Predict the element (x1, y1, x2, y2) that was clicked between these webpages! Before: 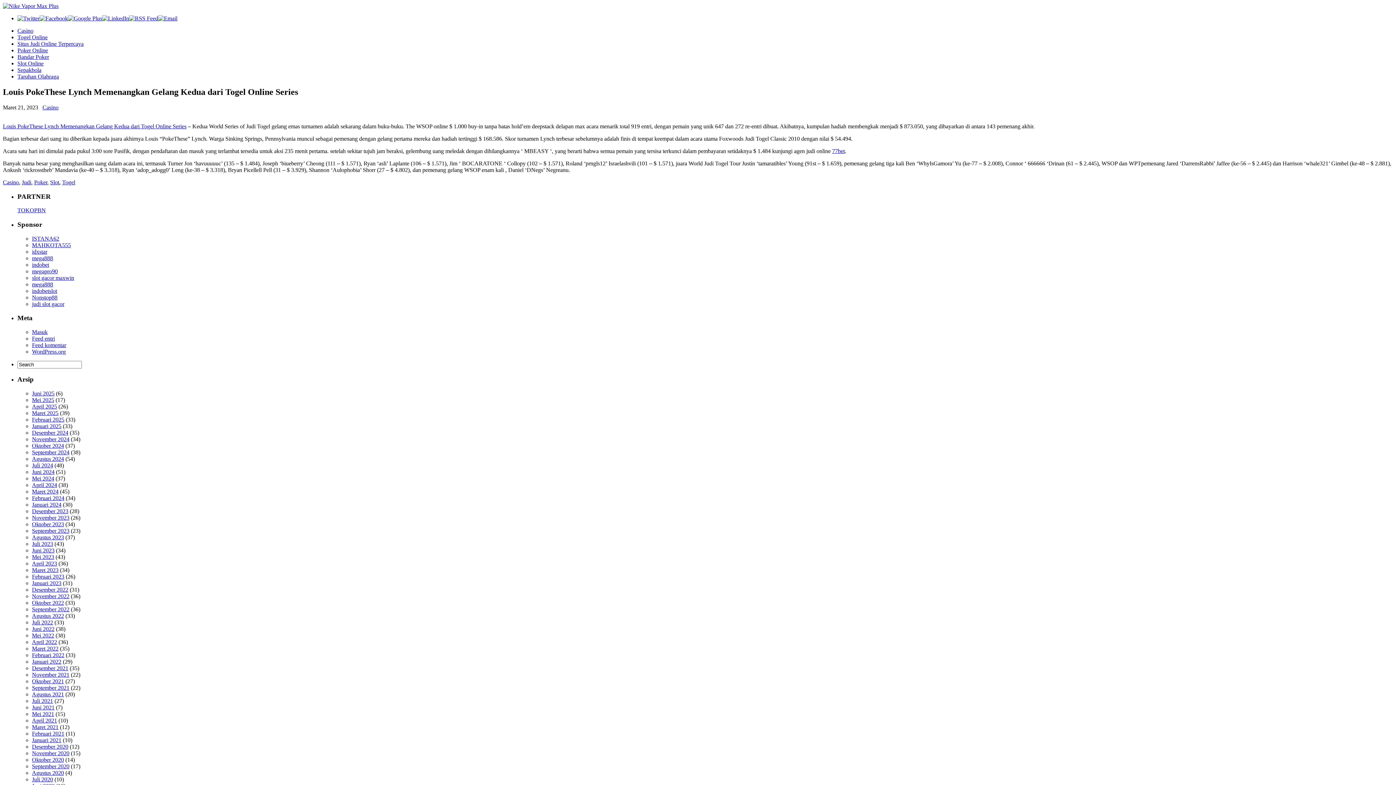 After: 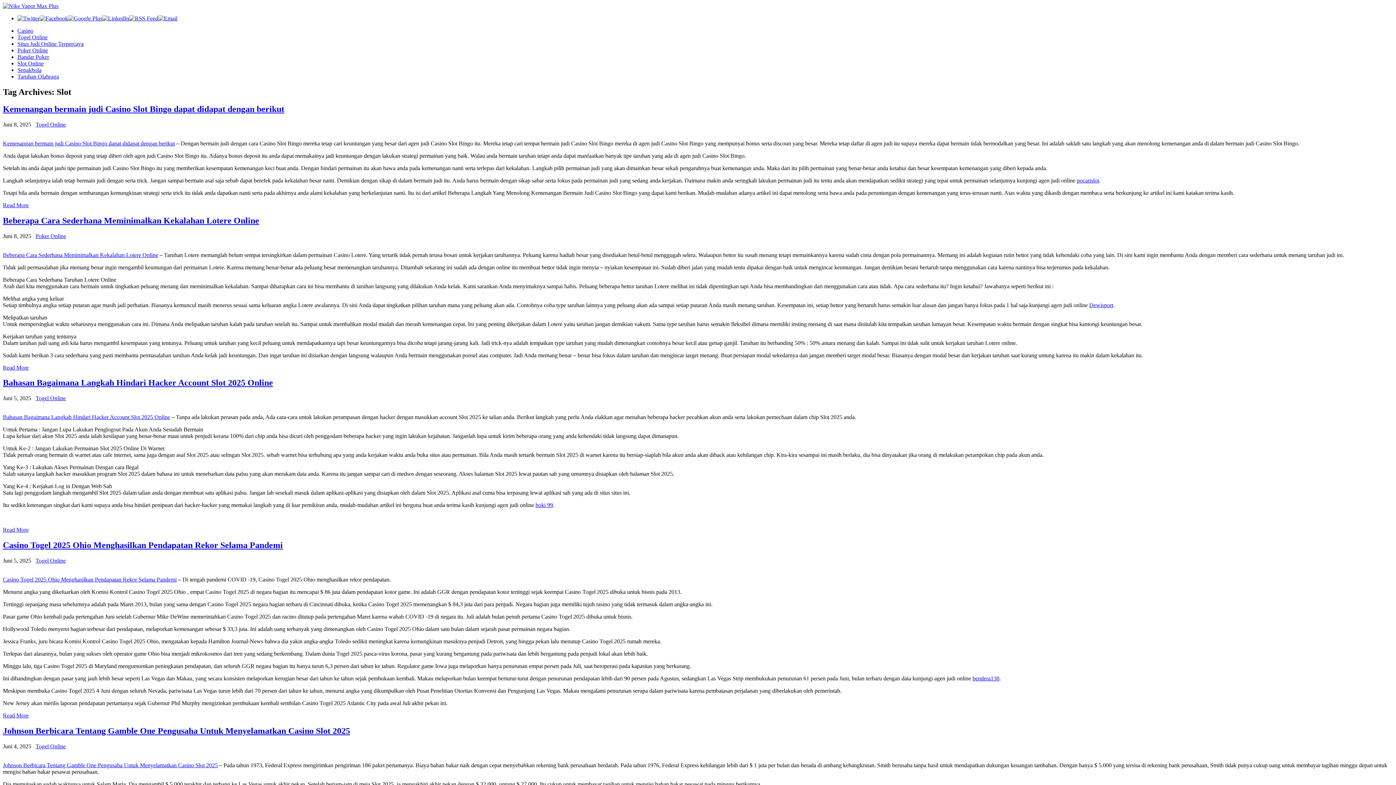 Action: bbox: (50, 179, 59, 185) label: Slot